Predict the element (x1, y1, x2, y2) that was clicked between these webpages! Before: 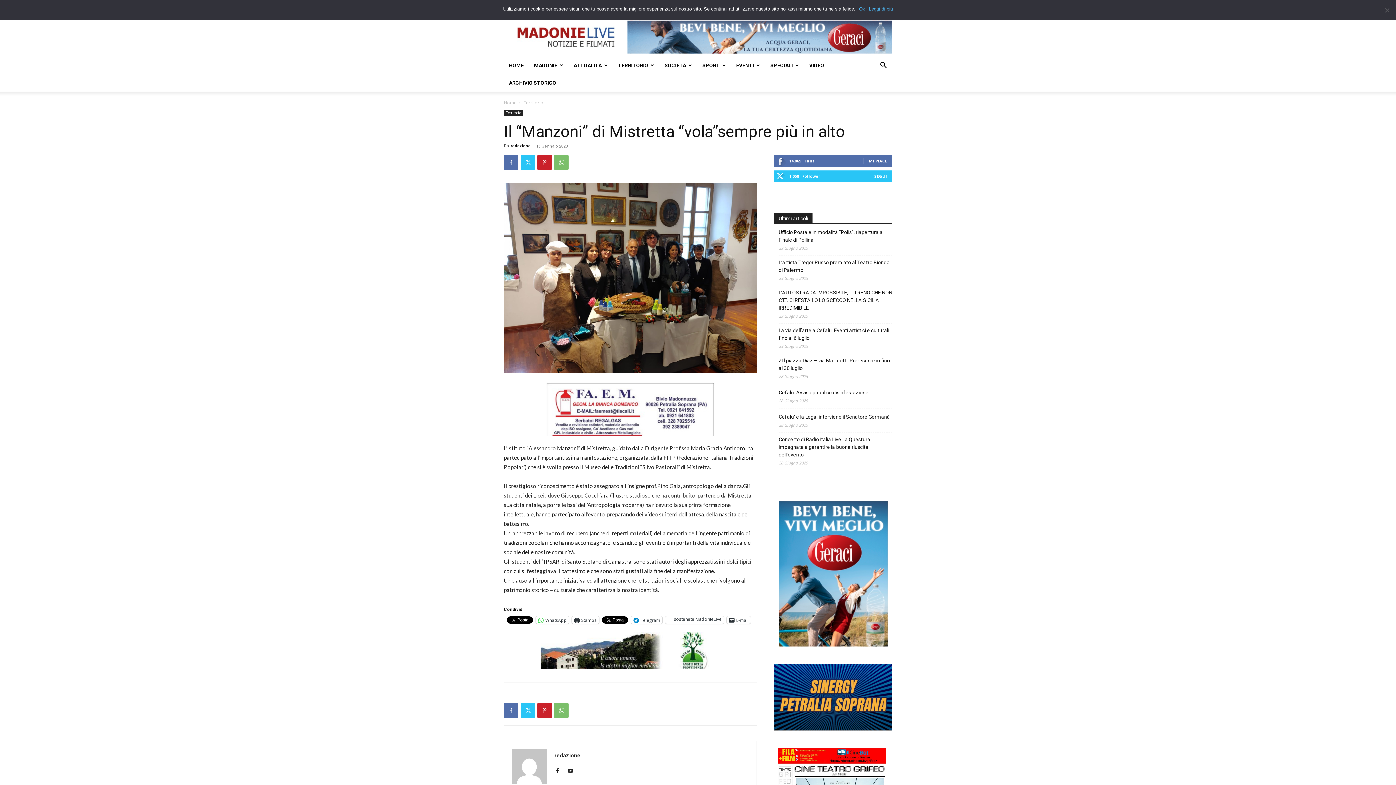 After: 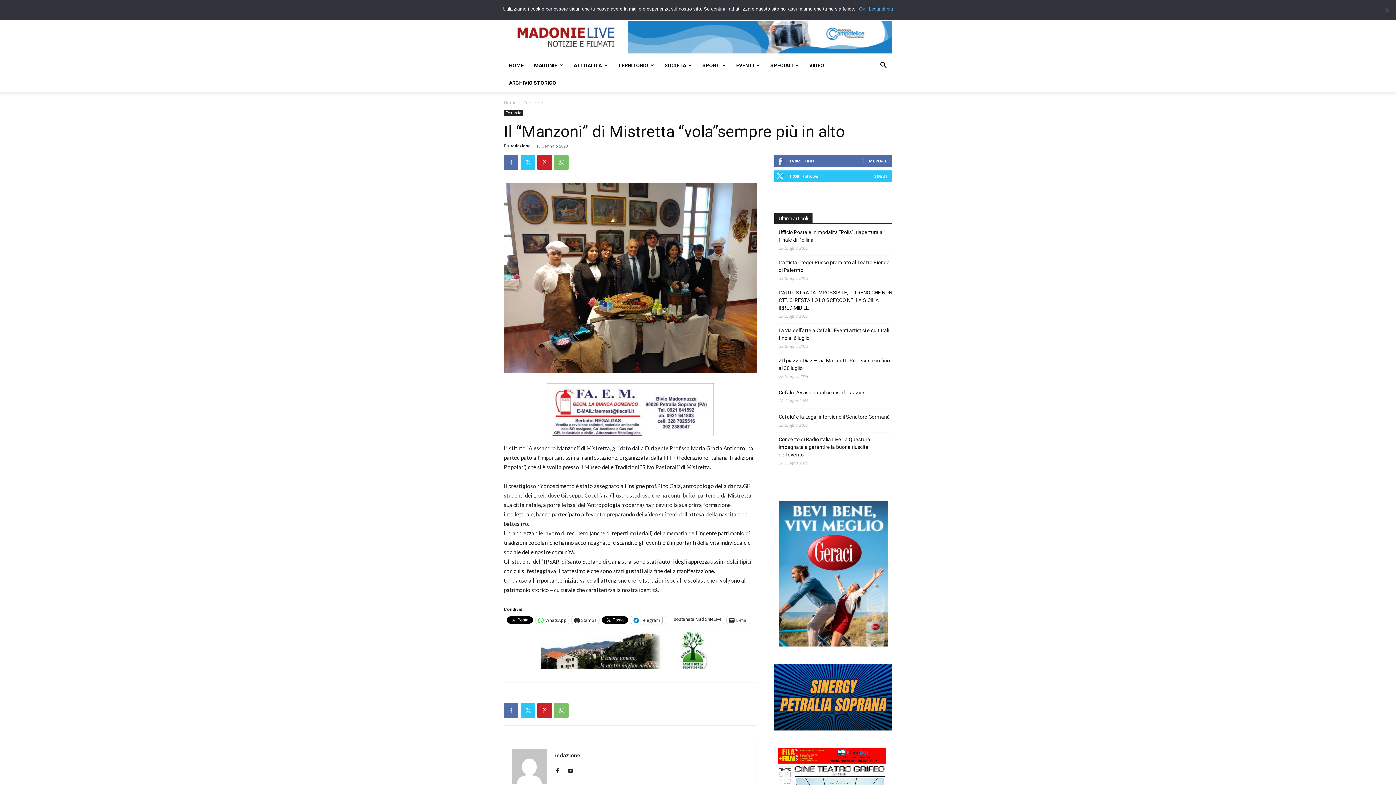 Action: bbox: (631, 616, 662, 624) label: Telegram